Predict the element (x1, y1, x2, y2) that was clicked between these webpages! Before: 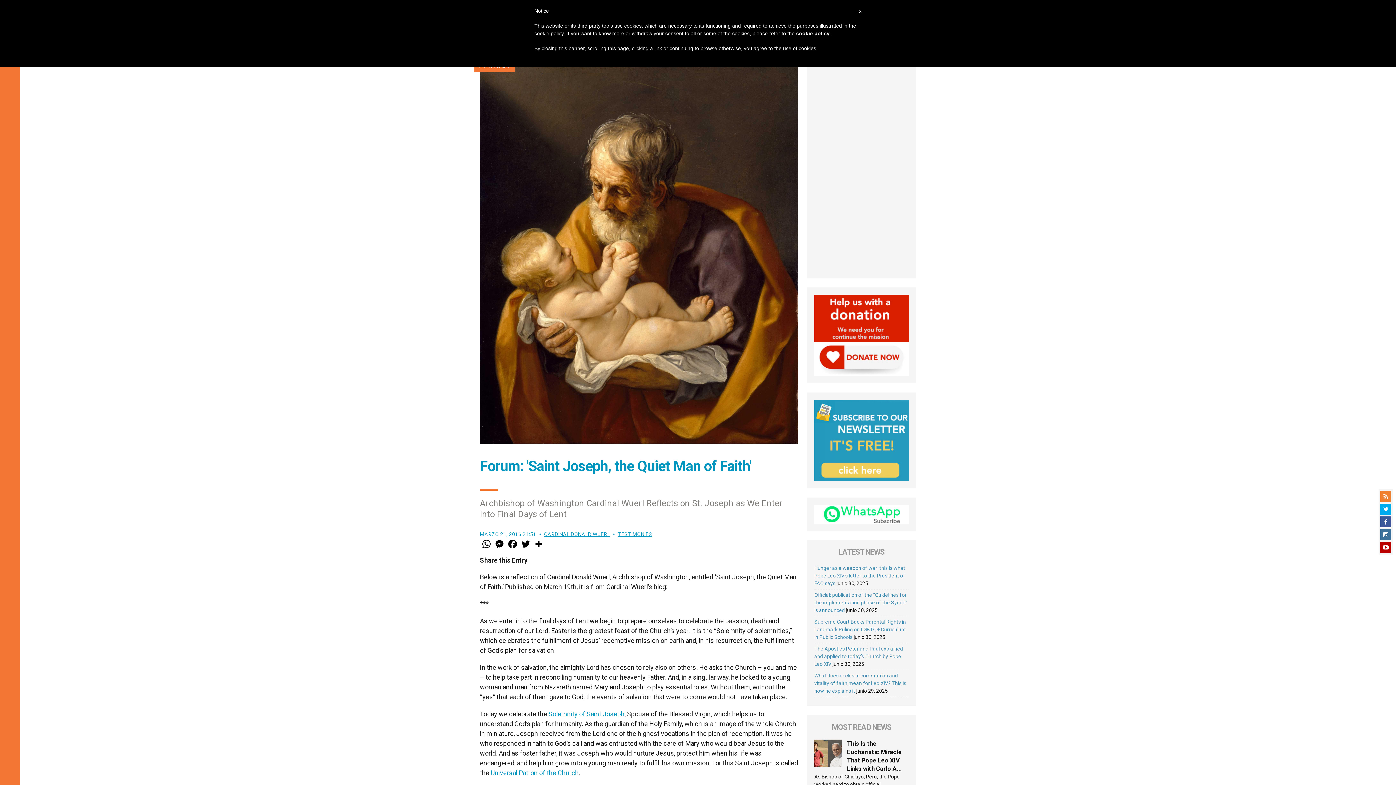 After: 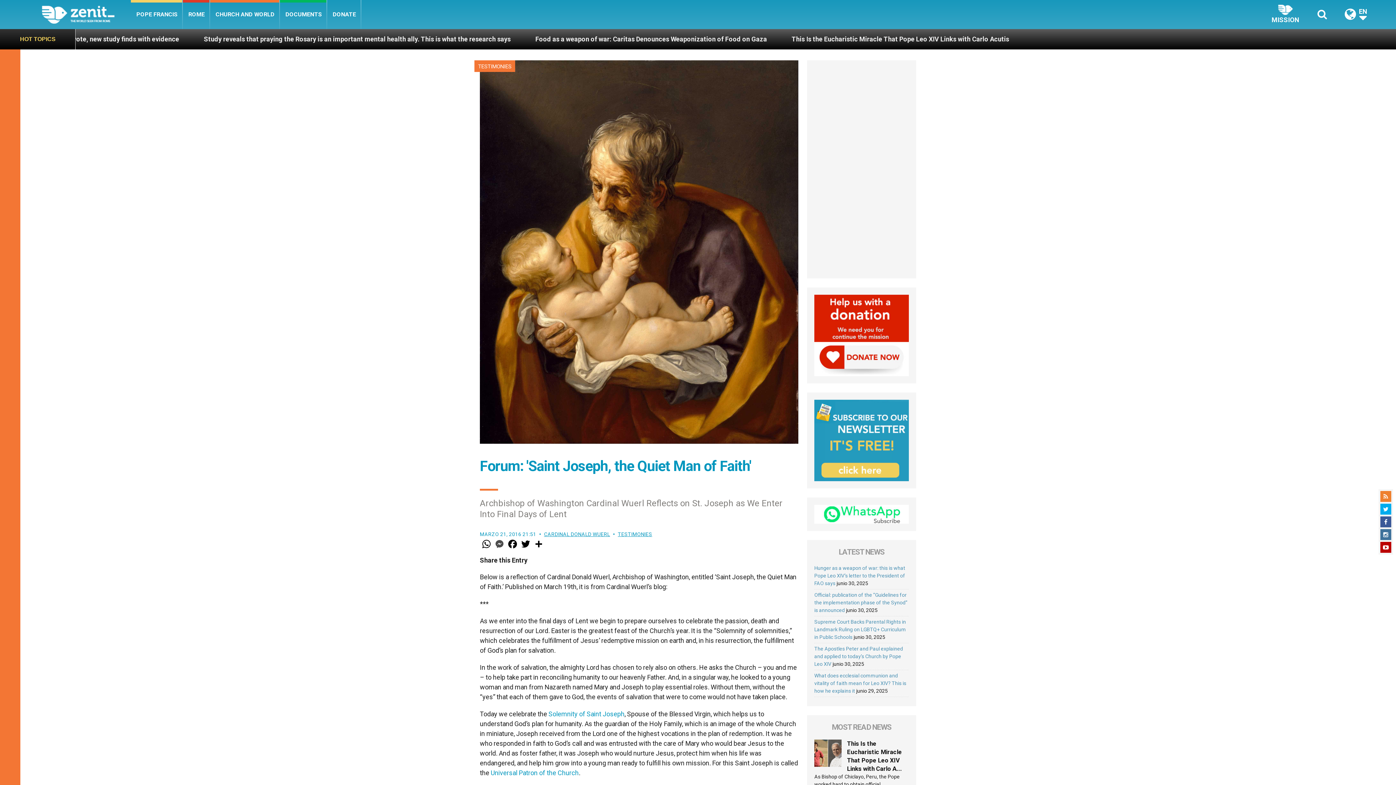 Action: bbox: (493, 538, 506, 550) label: Messenger